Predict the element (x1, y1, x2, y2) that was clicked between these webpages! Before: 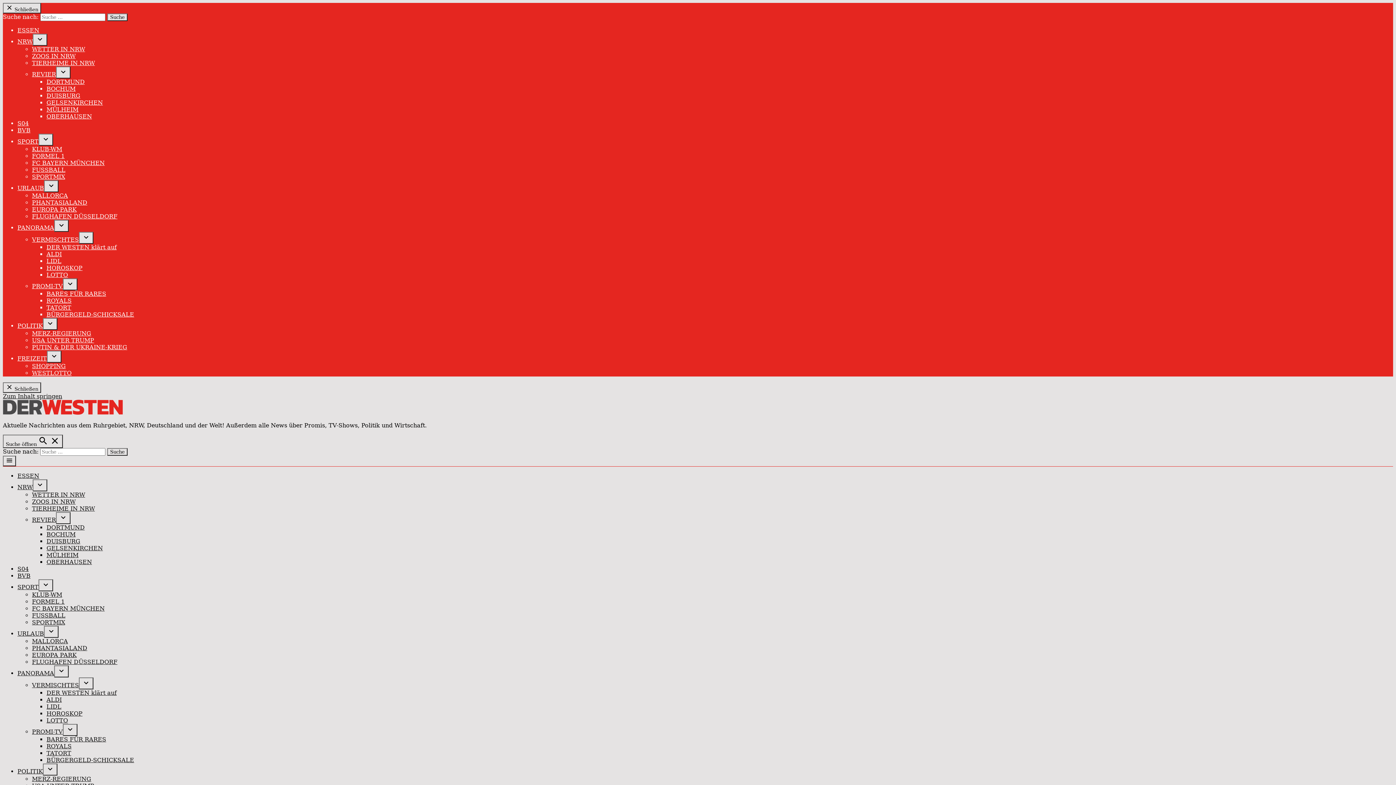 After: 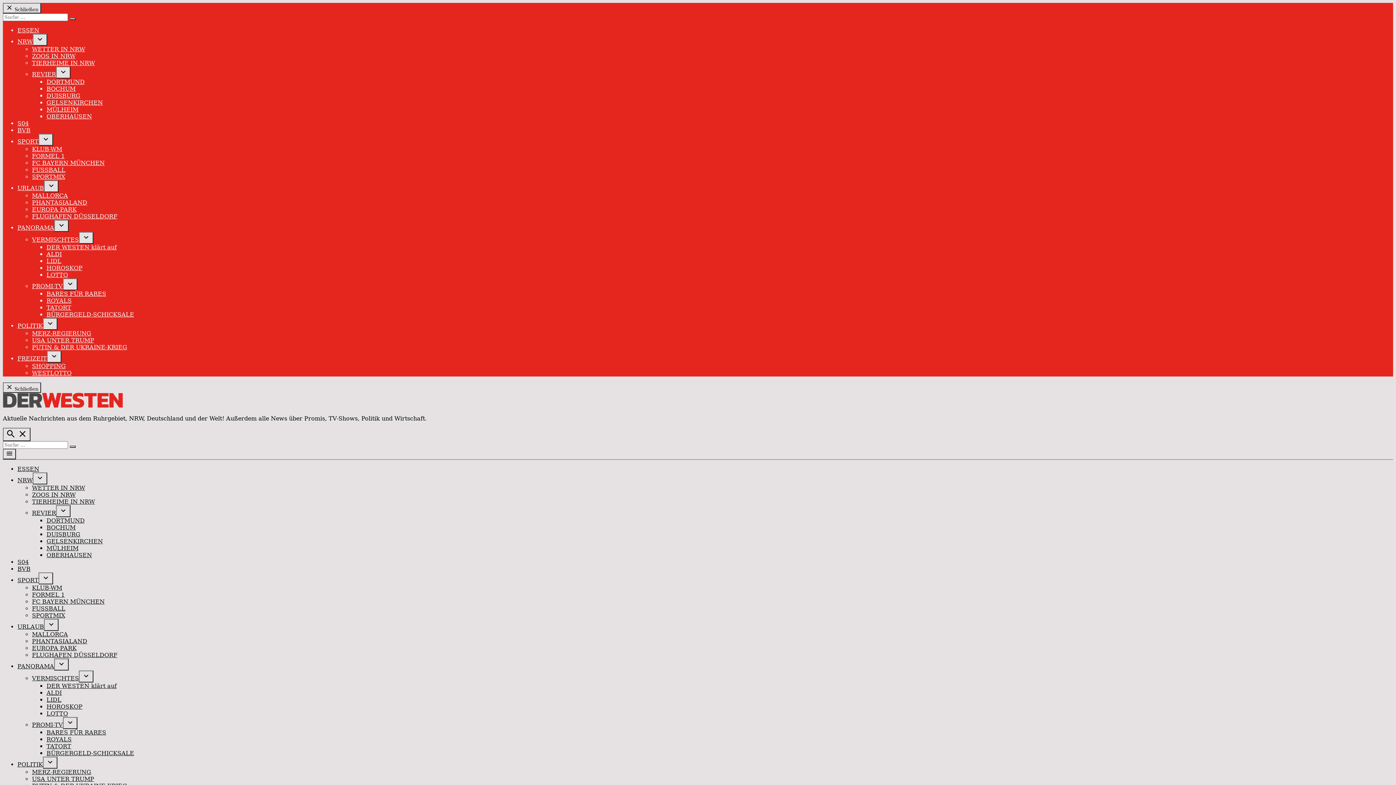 Action: label: FUSSBALL bbox: (32, 166, 65, 173)